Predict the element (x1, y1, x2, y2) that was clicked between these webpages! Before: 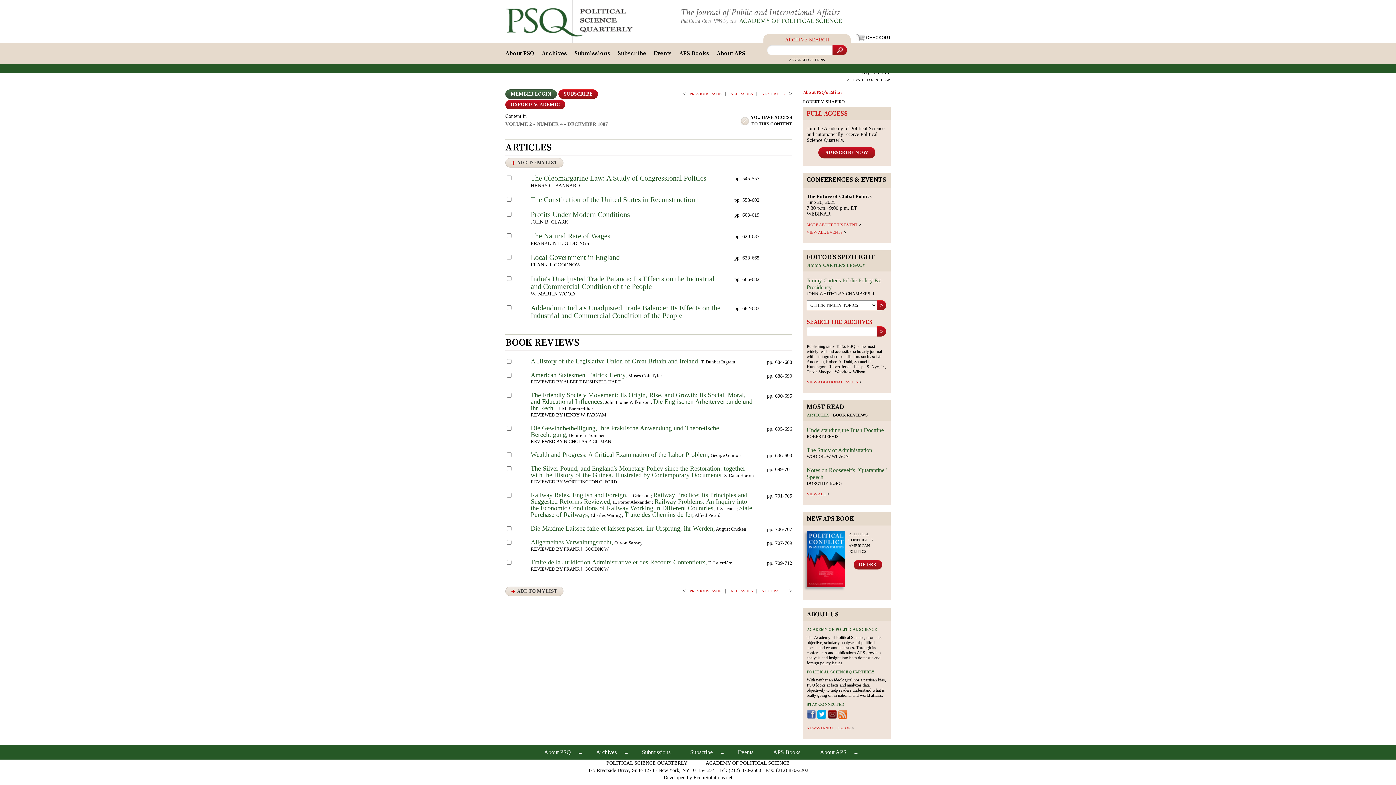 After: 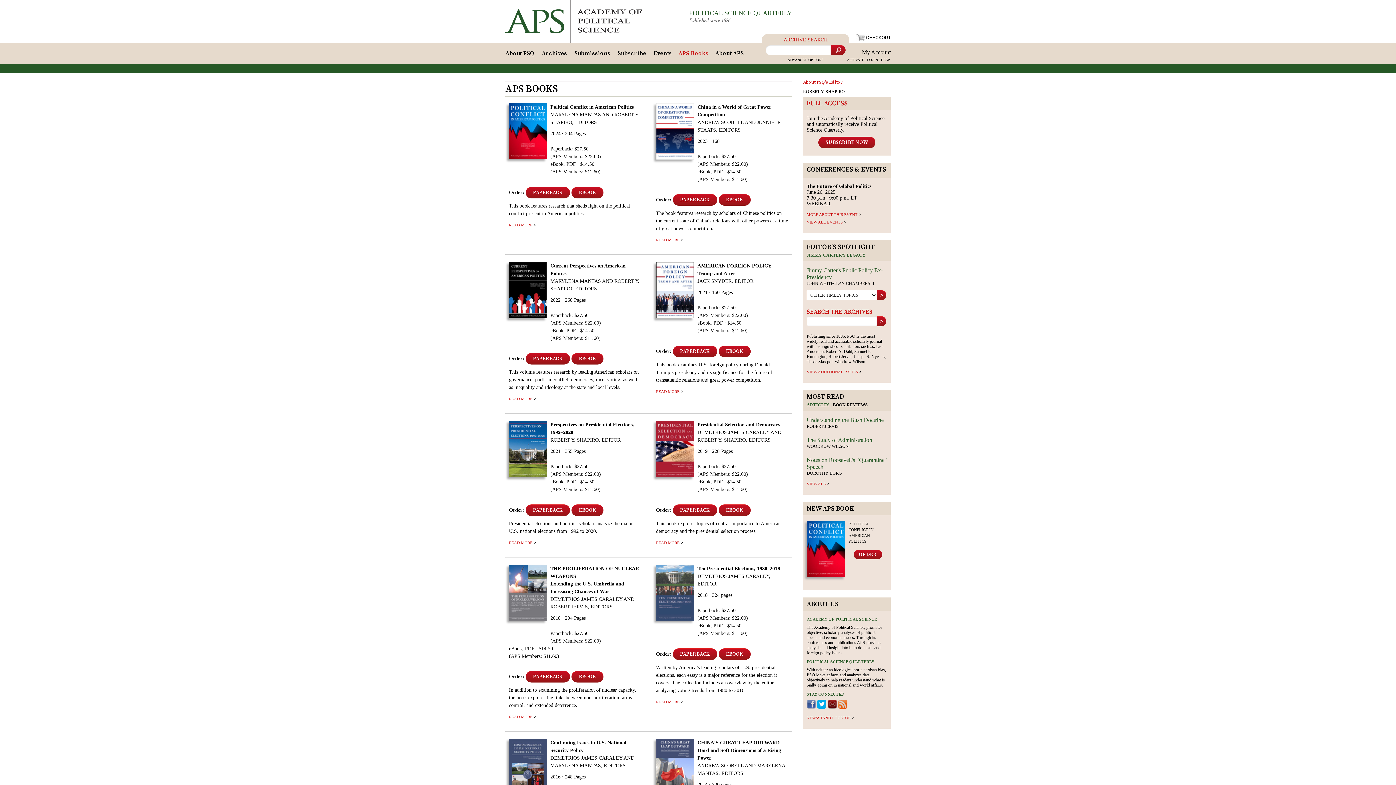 Action: label: APS Books bbox: (675, 43, 713, 64)